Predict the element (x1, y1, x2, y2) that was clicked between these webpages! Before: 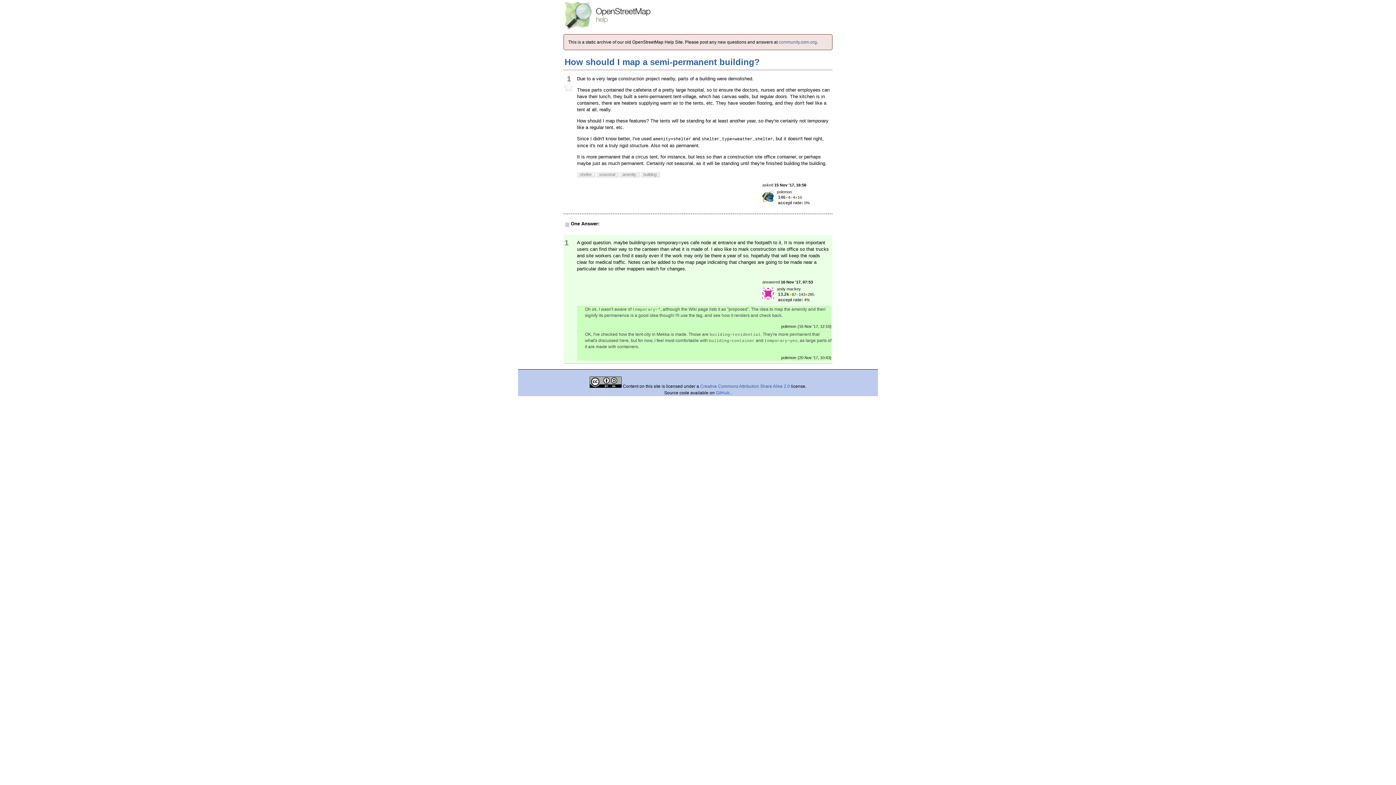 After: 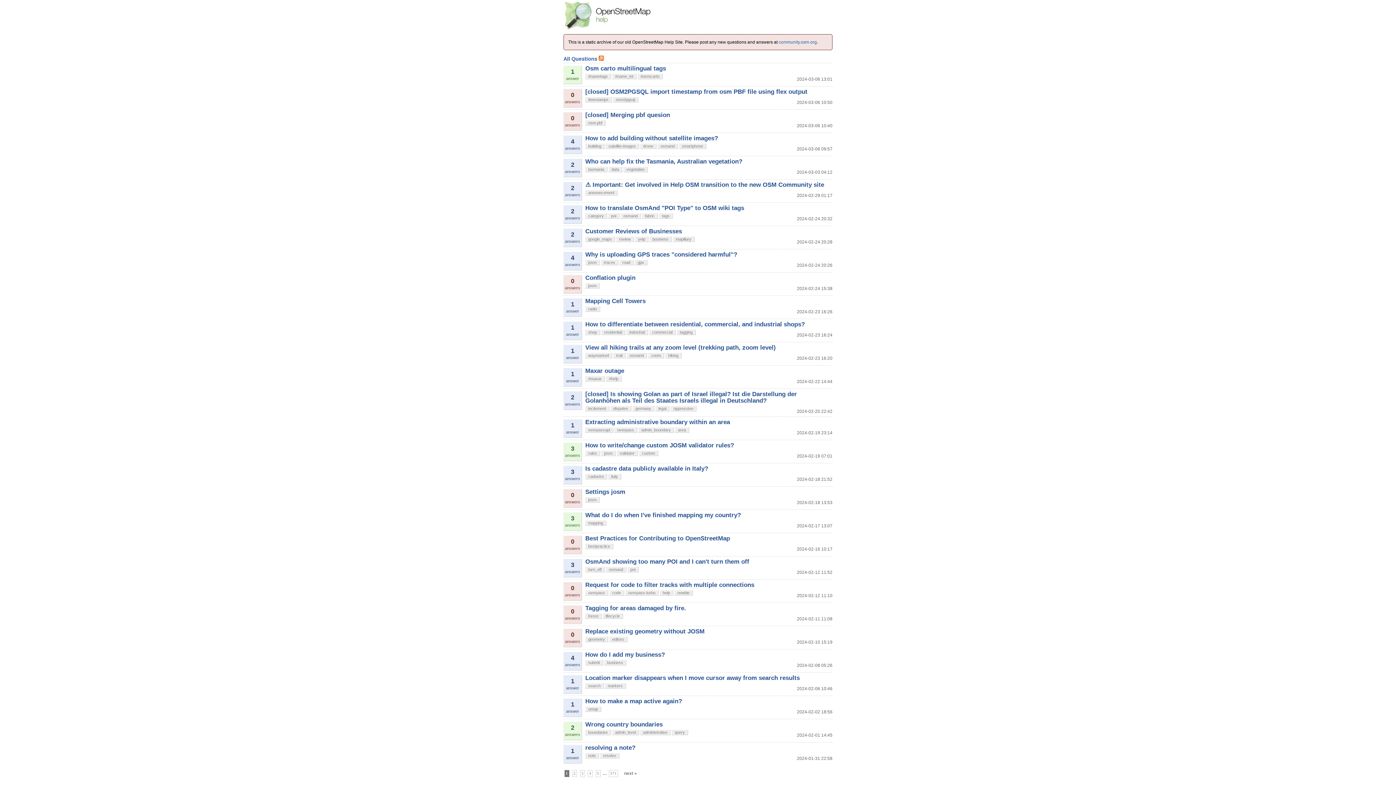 Action: bbox: (563, 26, 650, 31)